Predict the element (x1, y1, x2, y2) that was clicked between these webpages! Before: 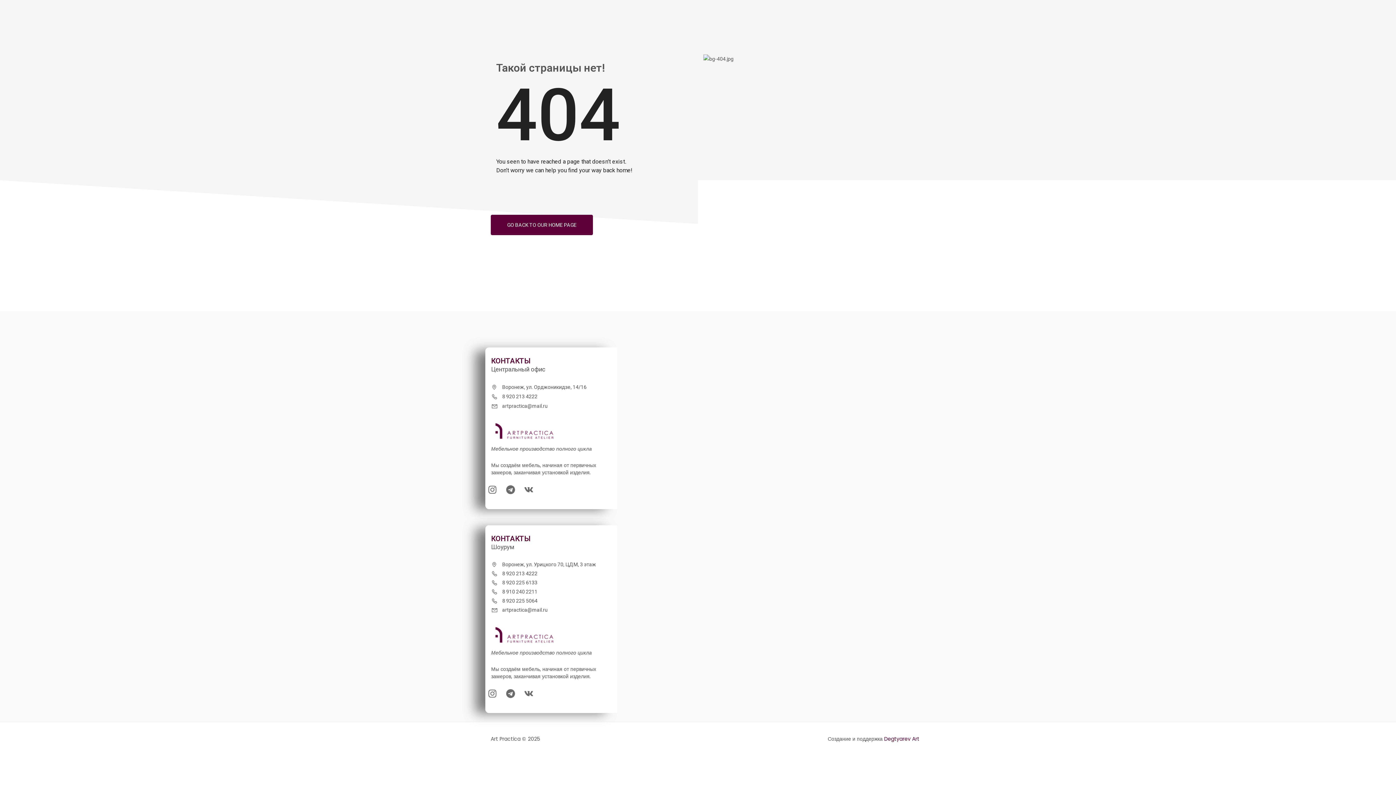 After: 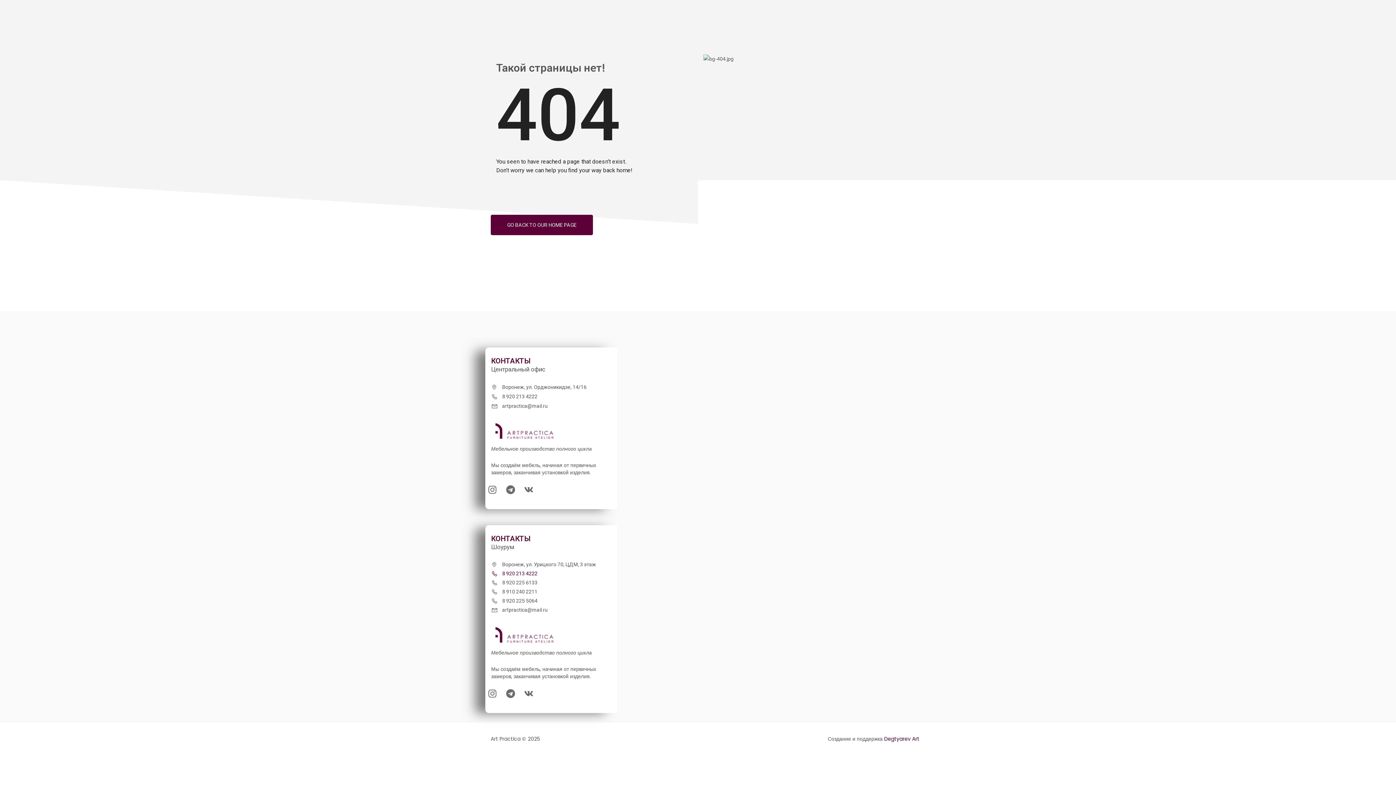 Action: bbox: (491, 570, 537, 576) label:  8 920 213 4222